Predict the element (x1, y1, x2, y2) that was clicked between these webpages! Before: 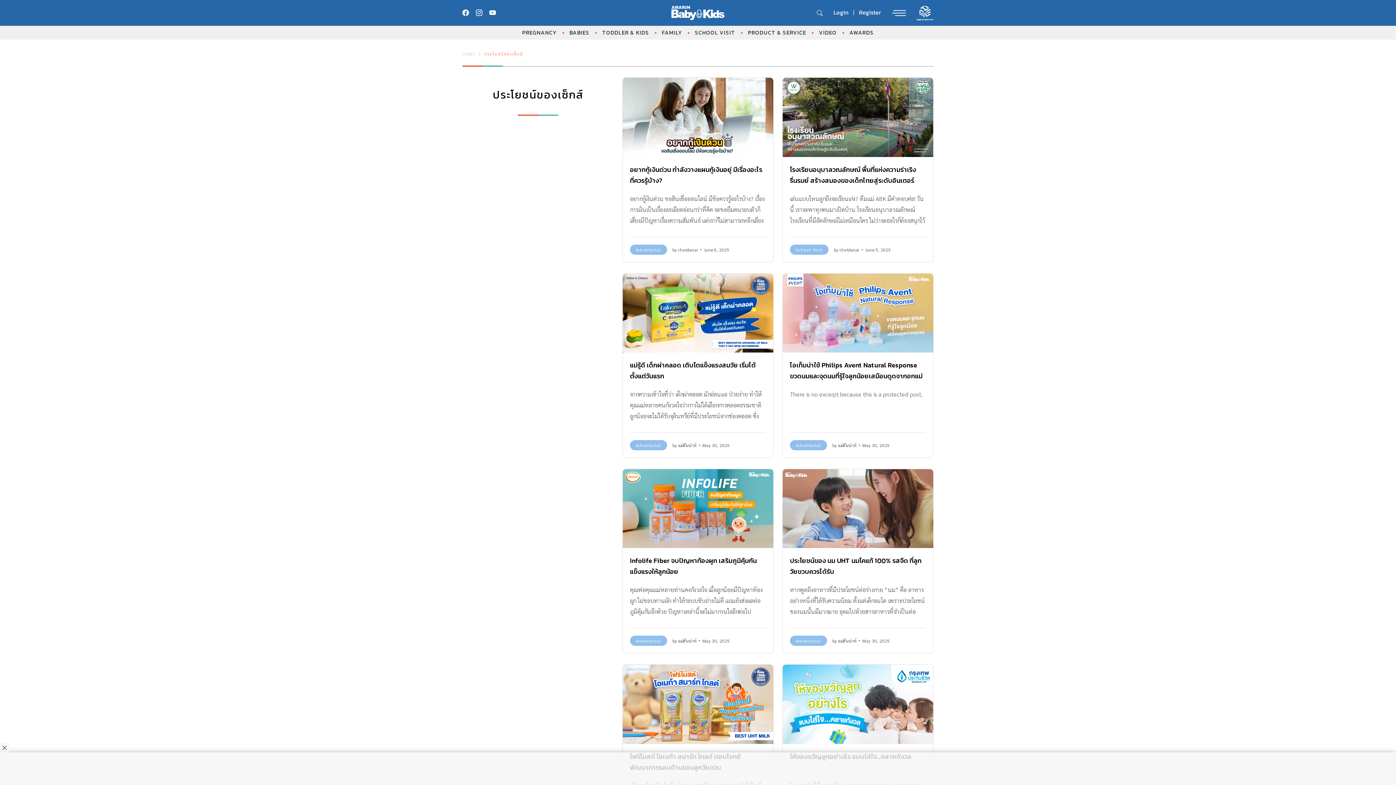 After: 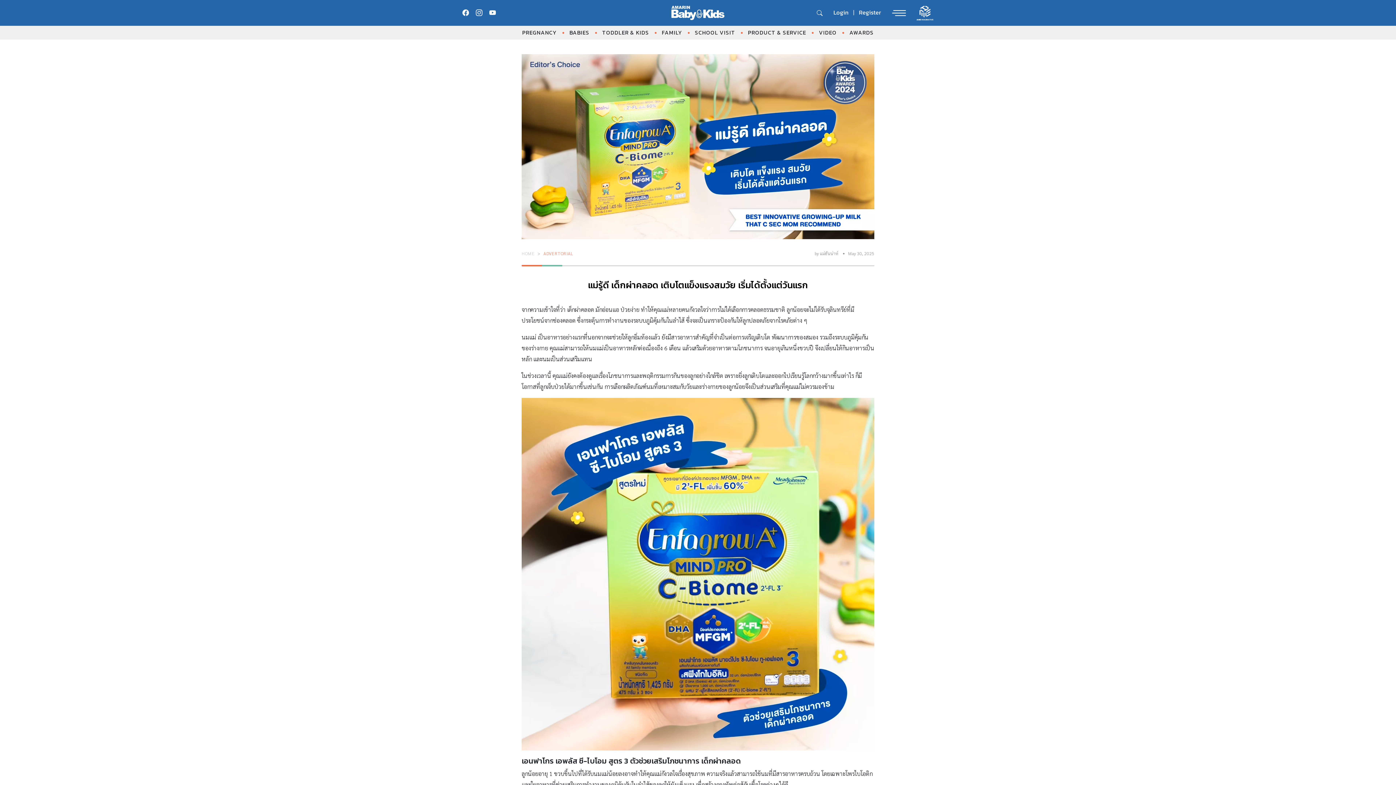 Action: bbox: (622, 273, 773, 352)